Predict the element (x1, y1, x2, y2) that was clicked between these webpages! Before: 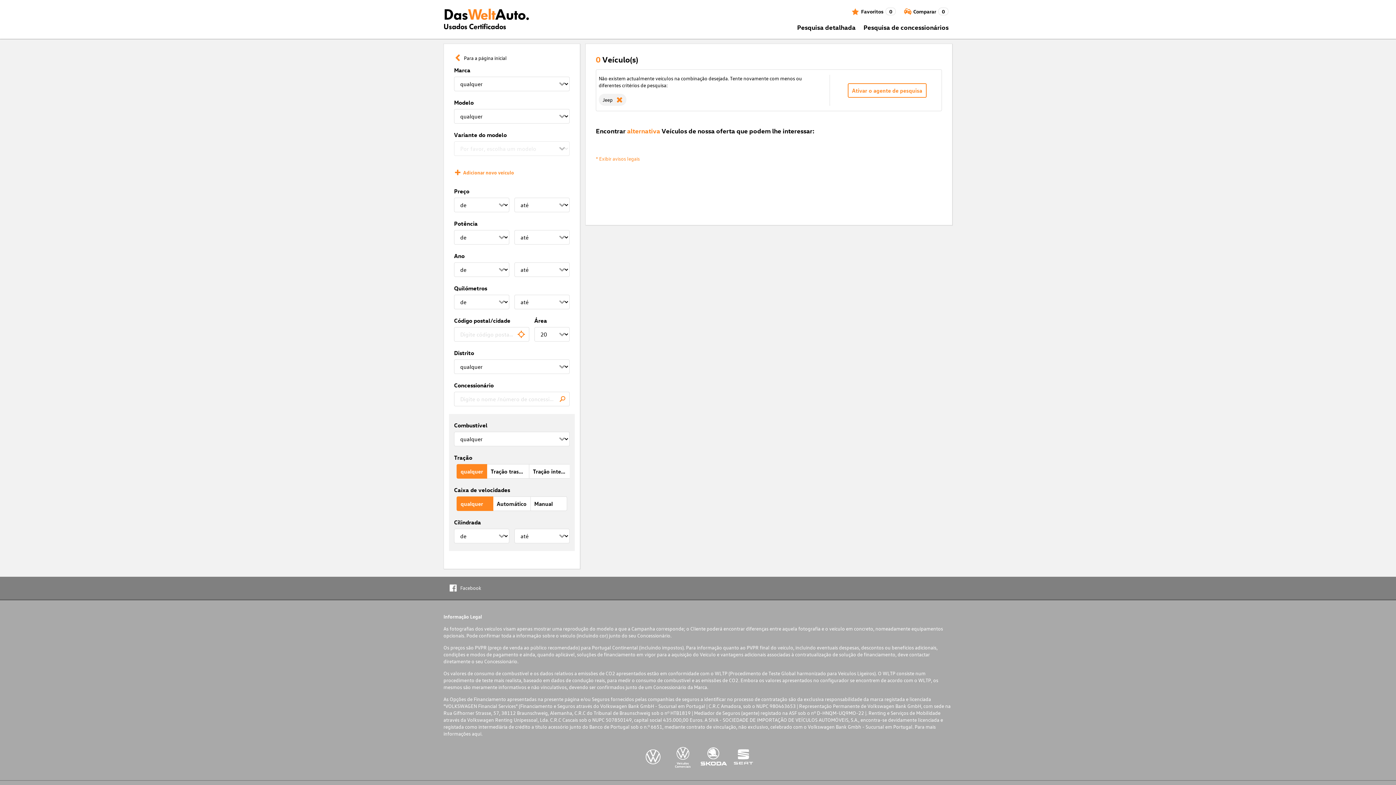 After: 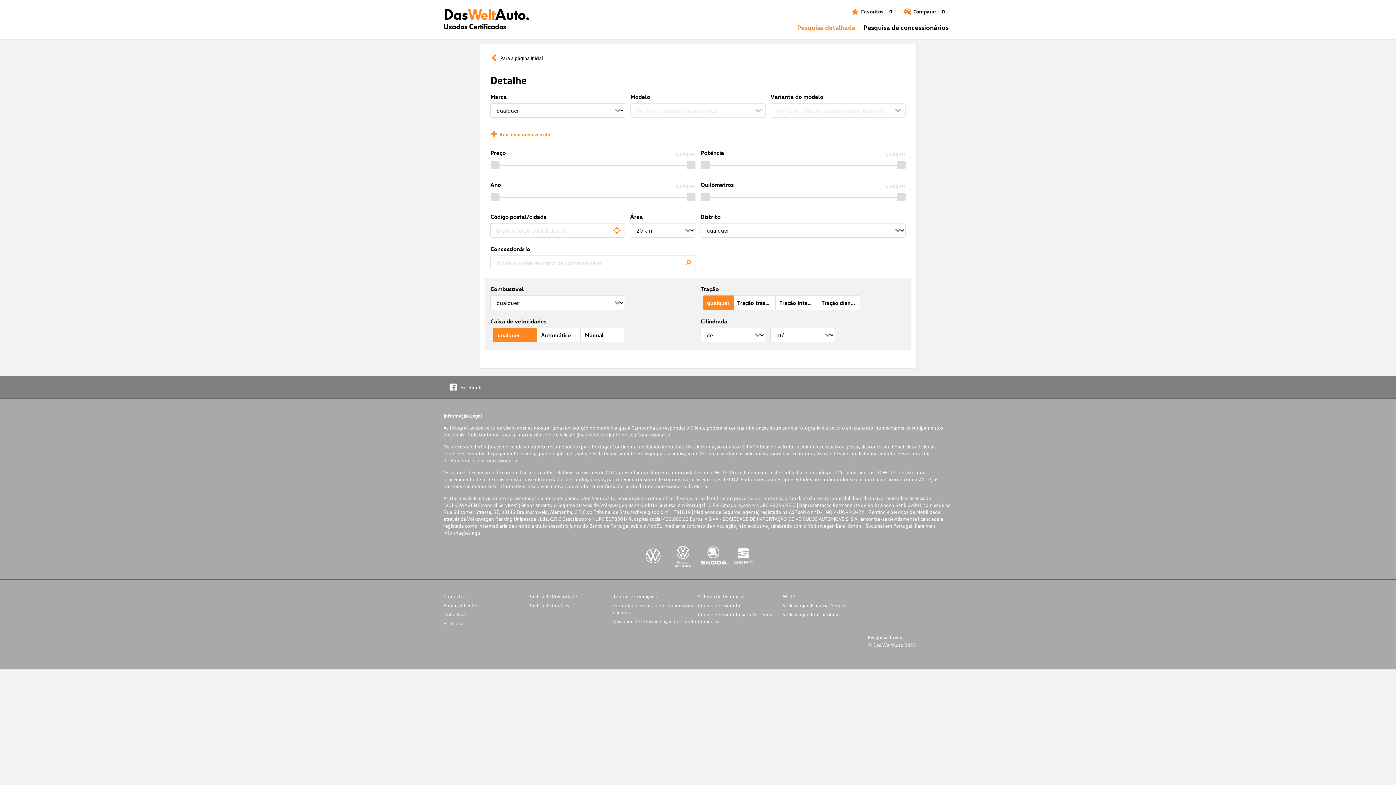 Action: label: Pesquisa detalhada bbox: (797, 22, 855, 31)